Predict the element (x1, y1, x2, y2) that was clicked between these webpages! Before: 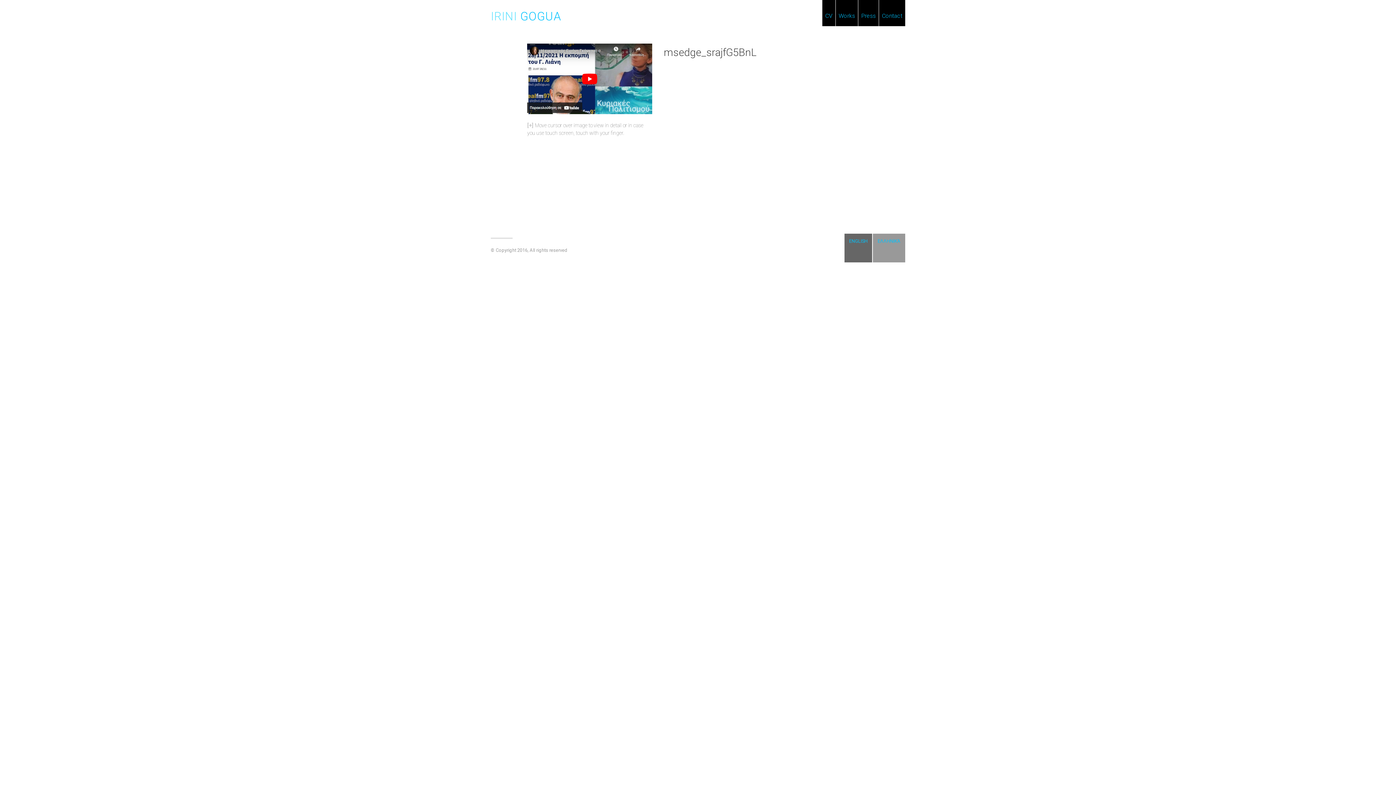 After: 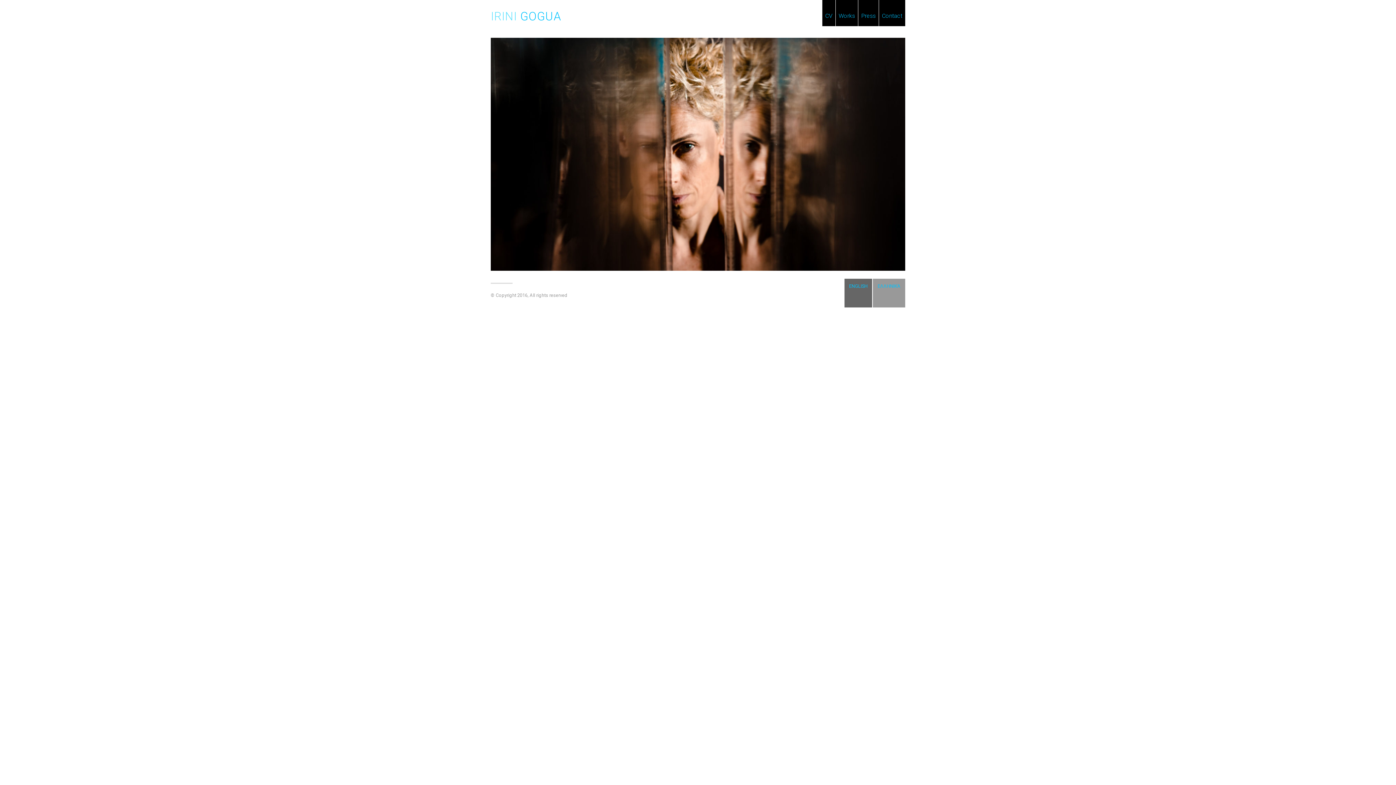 Action: bbox: (490, 9, 561, 23) label: IRINI GOGUA